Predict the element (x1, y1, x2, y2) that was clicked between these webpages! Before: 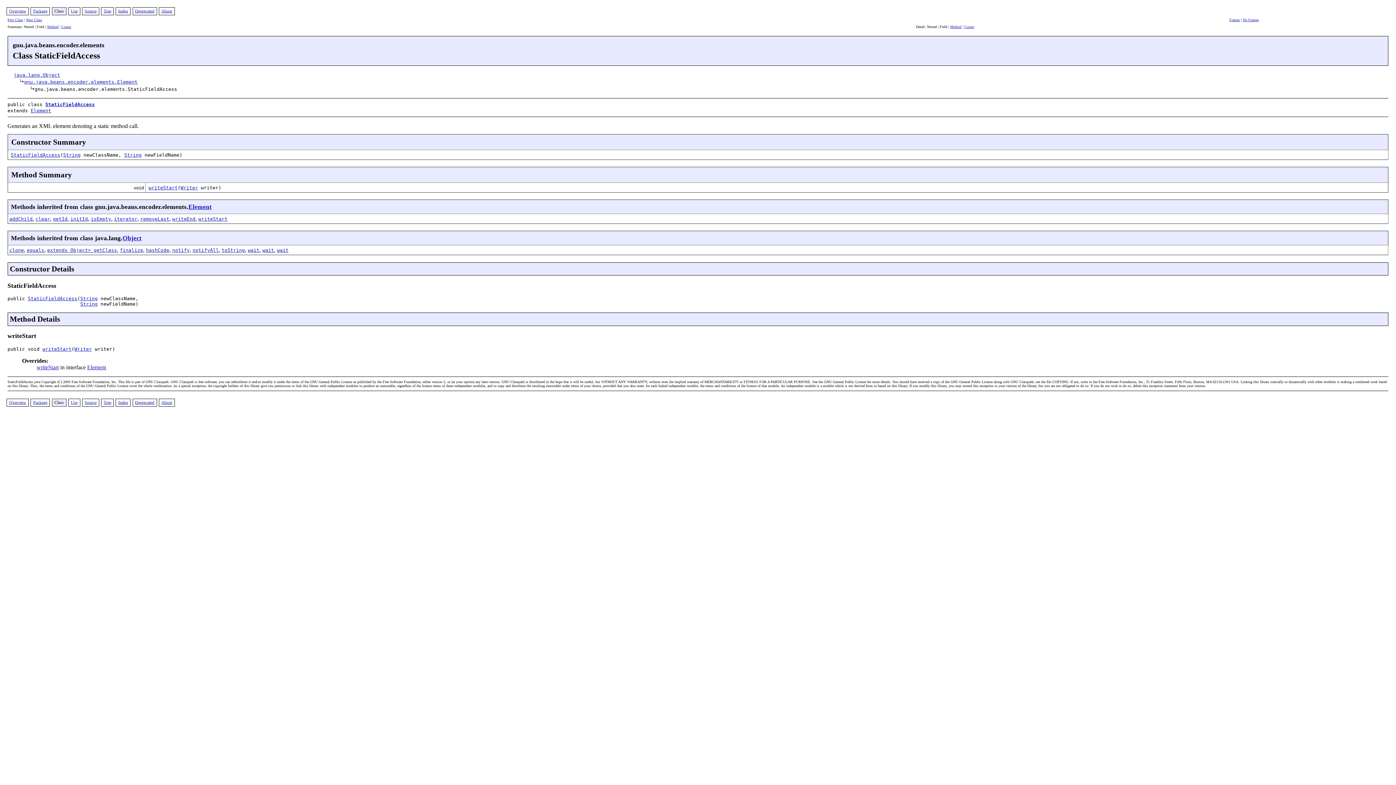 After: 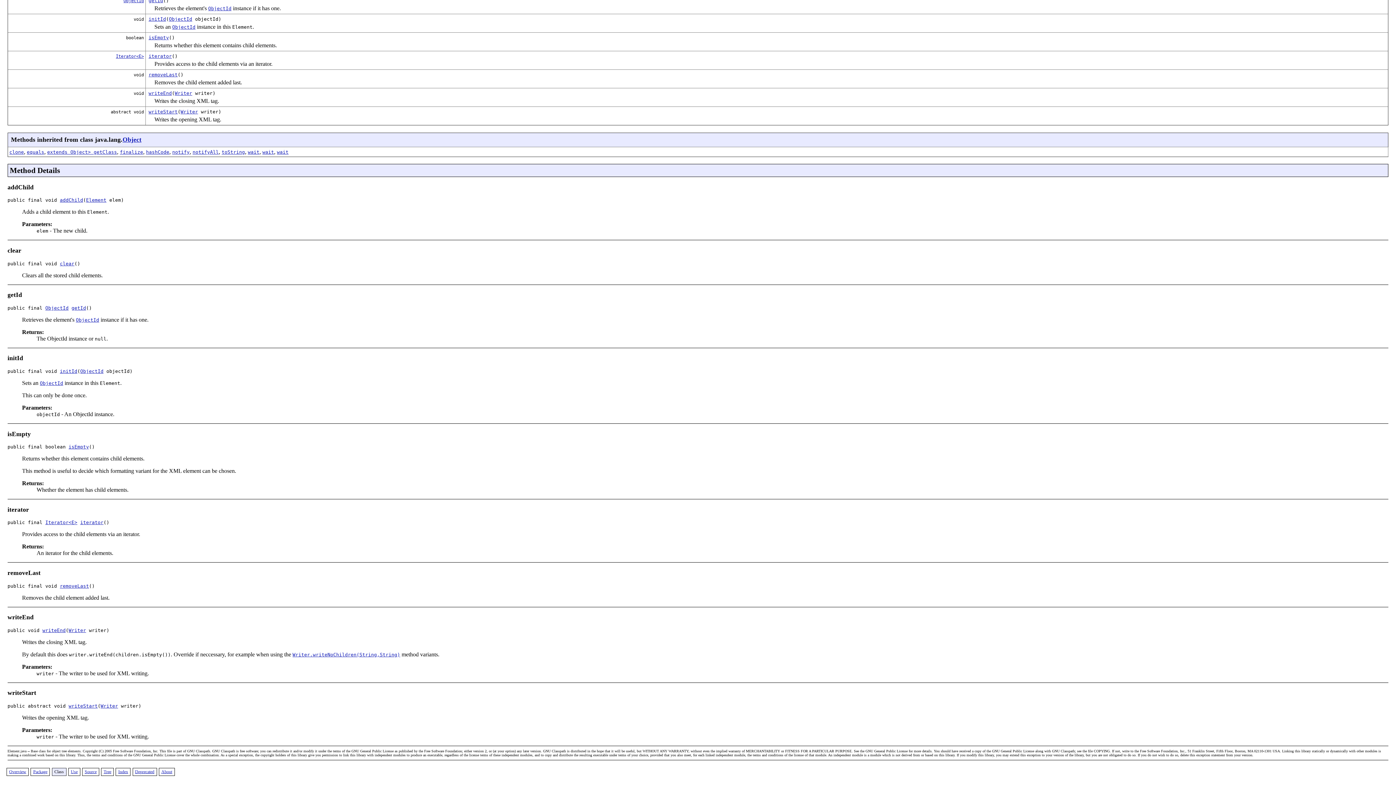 Action: label: writeStart bbox: (36, 364, 58, 370)